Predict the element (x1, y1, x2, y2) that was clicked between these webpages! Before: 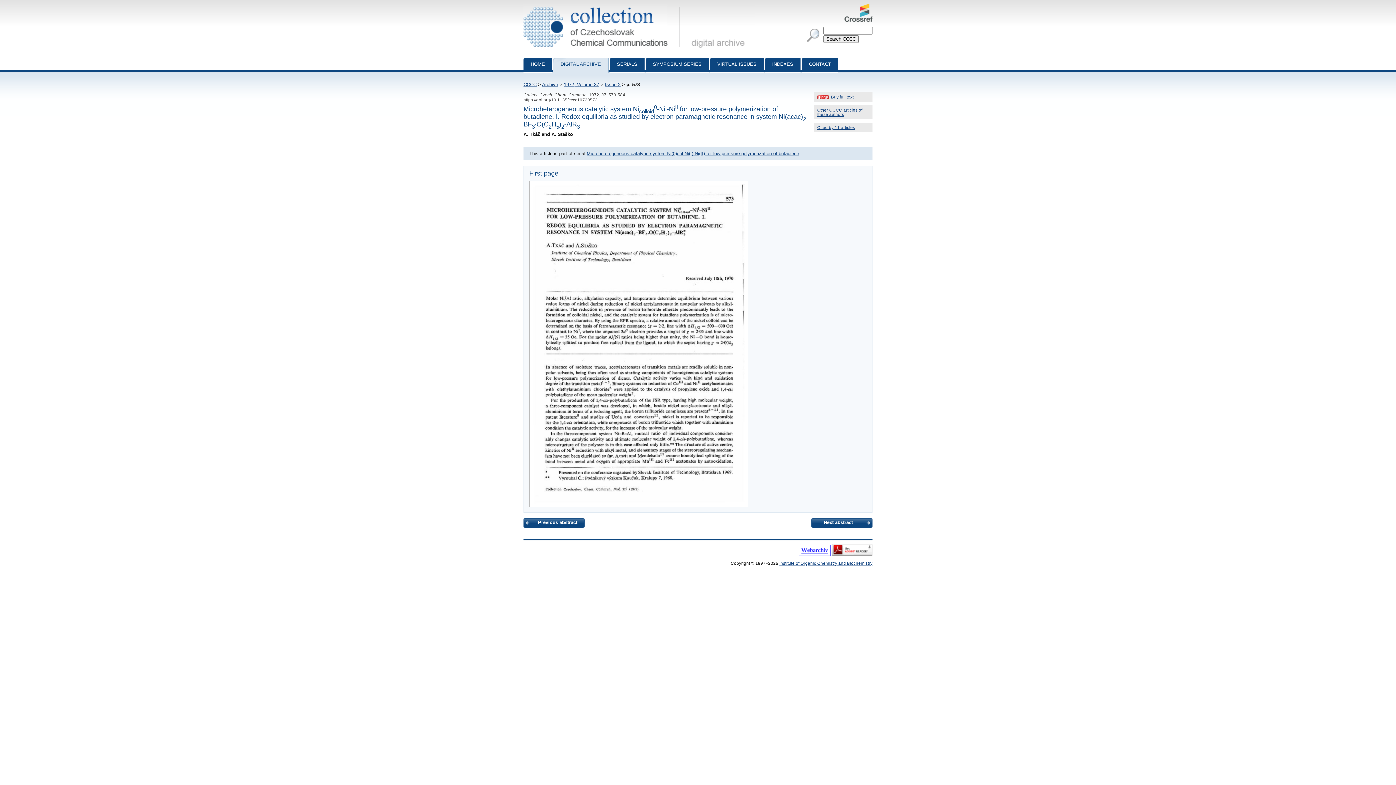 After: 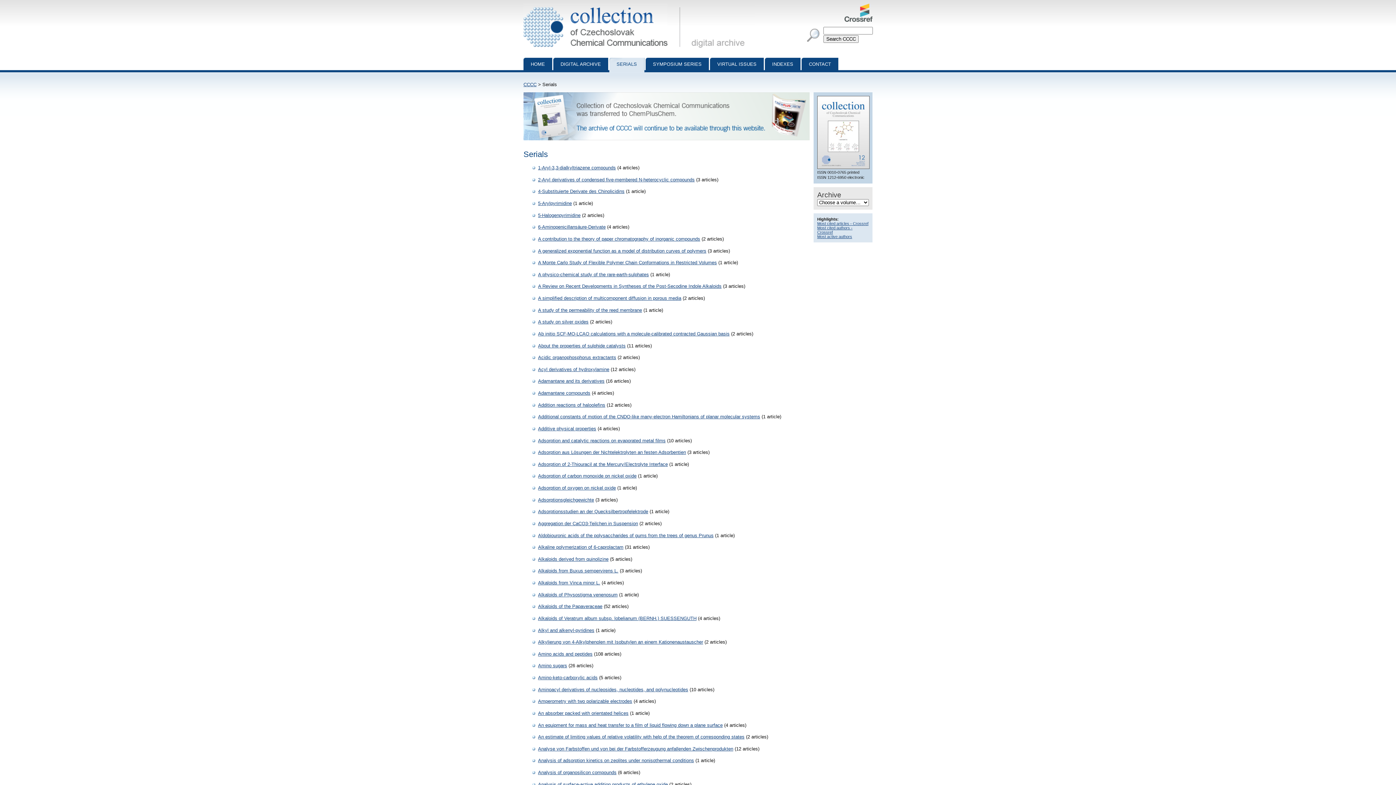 Action: bbox: (609, 57, 644, 72) label: SERIALS